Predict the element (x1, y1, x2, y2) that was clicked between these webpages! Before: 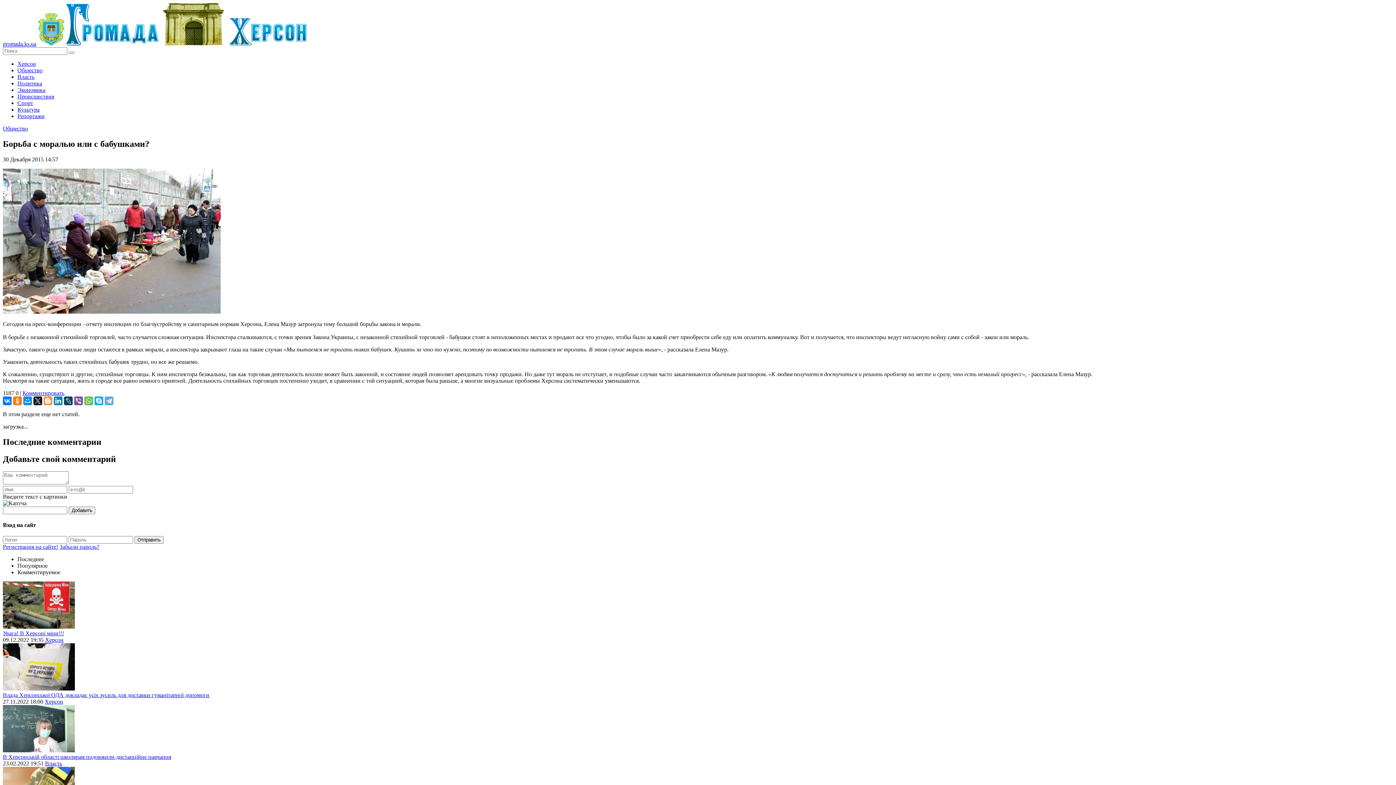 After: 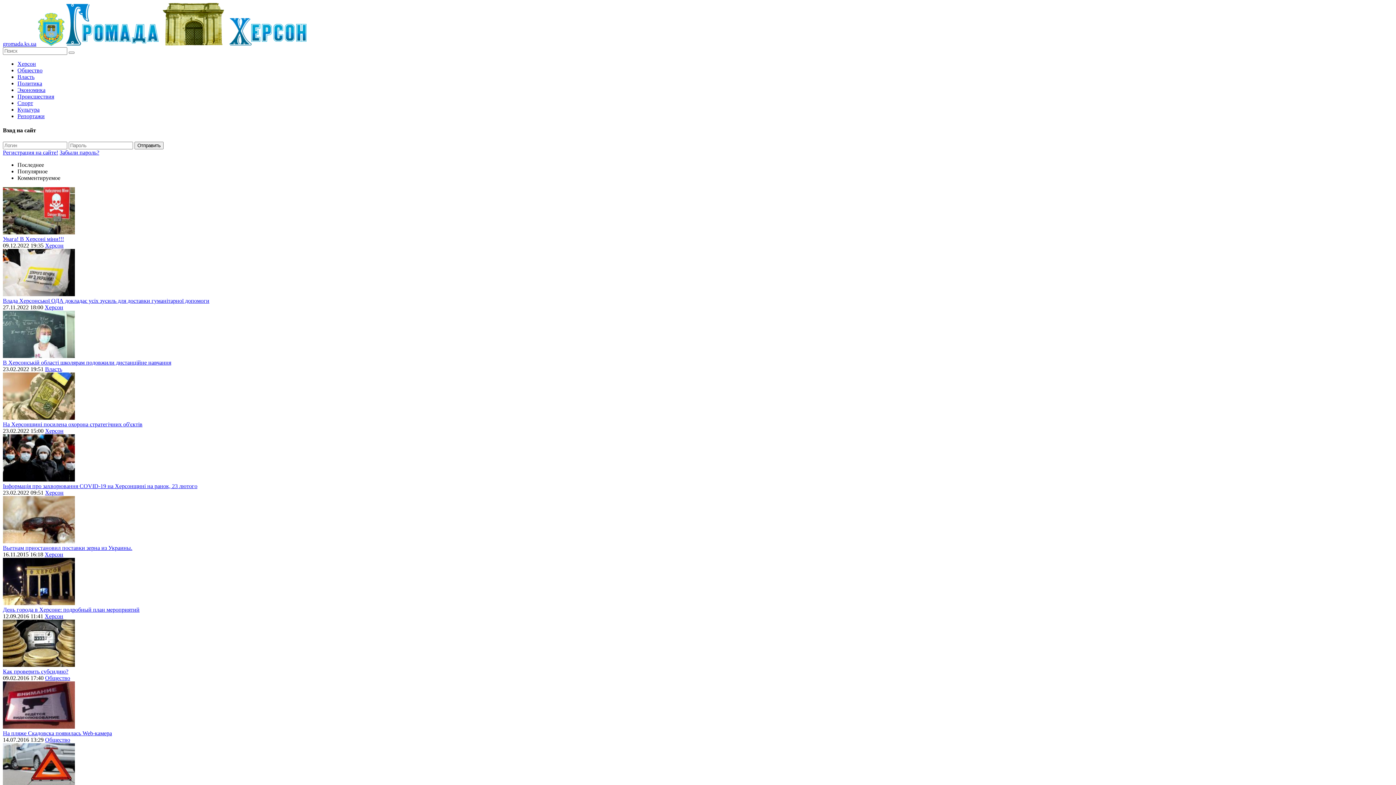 Action: bbox: (59, 544, 99, 550) label: Забыли пароль?